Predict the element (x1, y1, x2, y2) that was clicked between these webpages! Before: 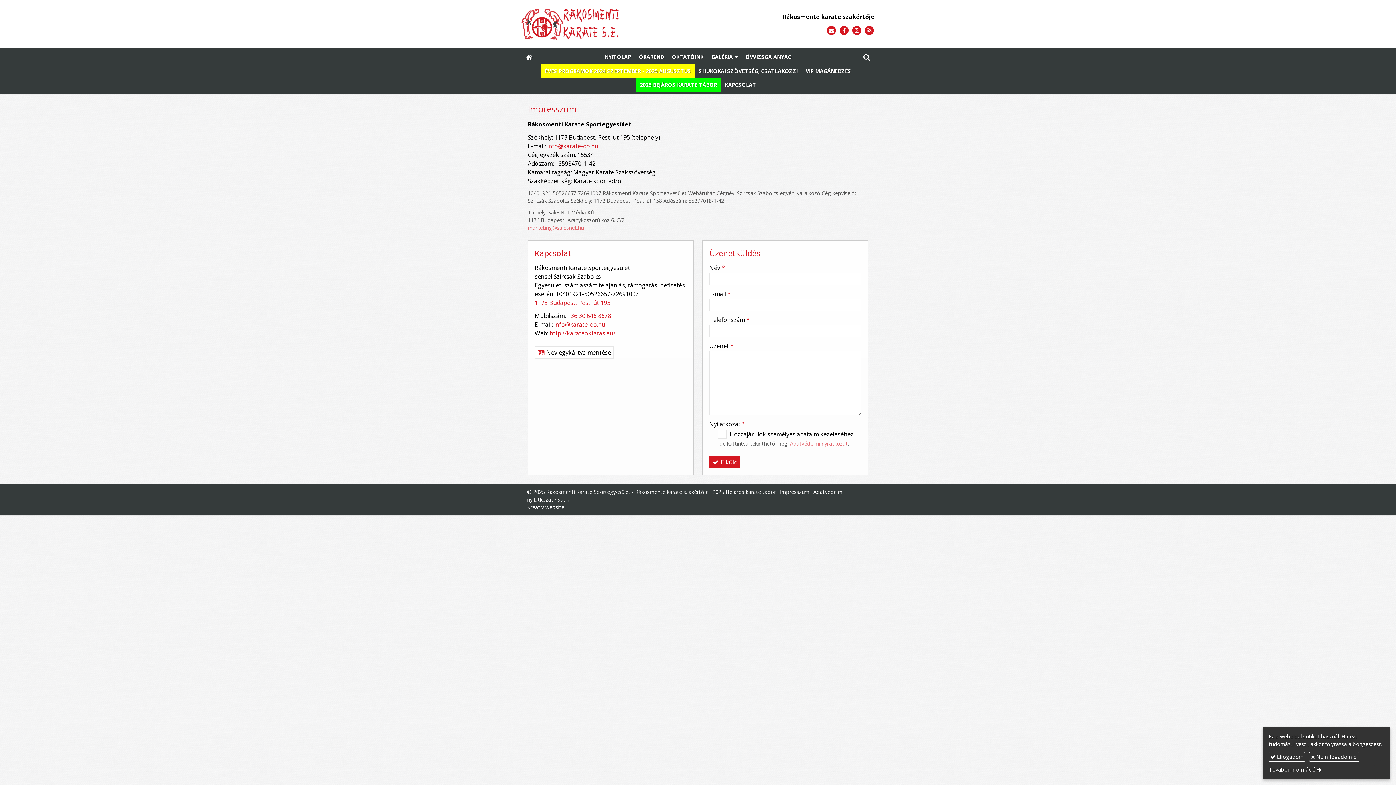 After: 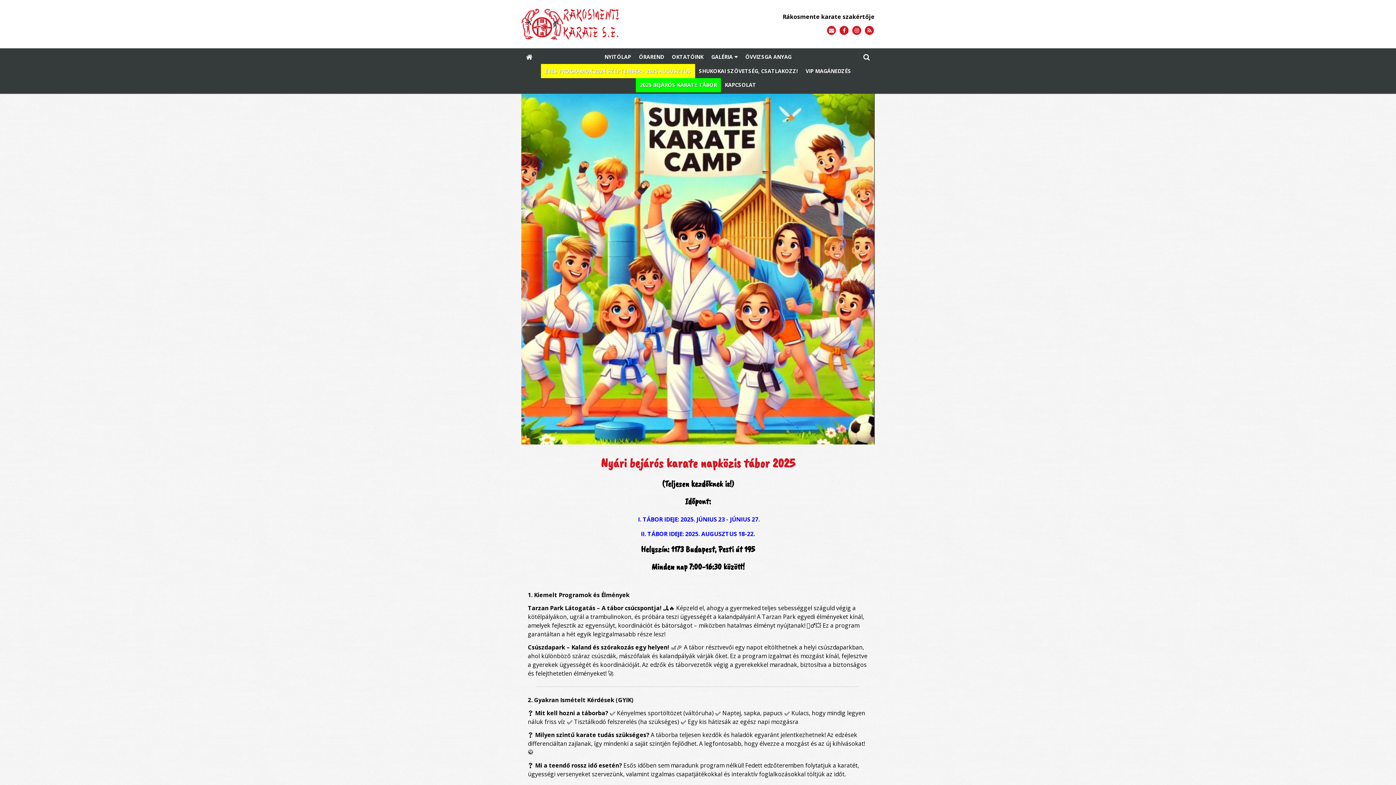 Action: bbox: (636, 78, 721, 92) label: 2025 BEJÁRÓS KARATE TÁBOR